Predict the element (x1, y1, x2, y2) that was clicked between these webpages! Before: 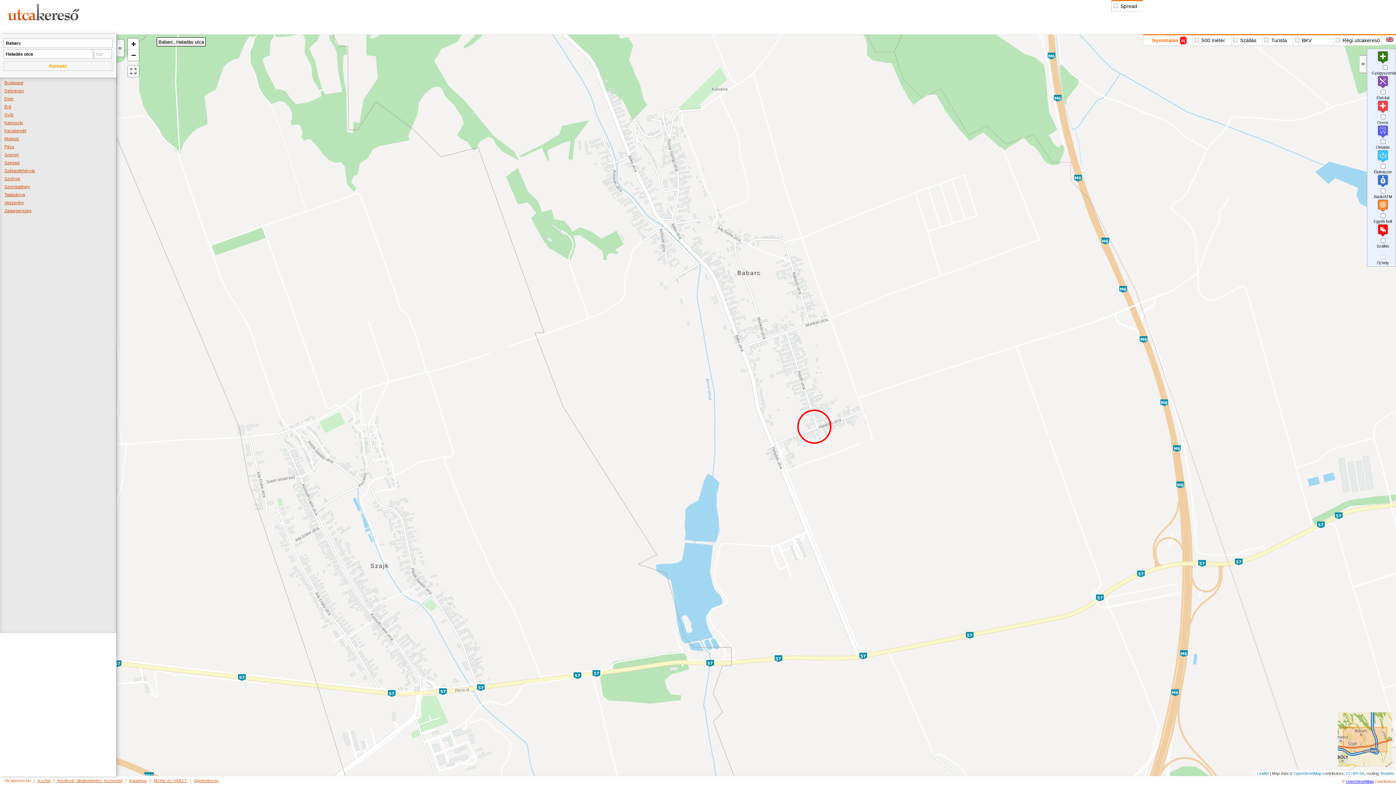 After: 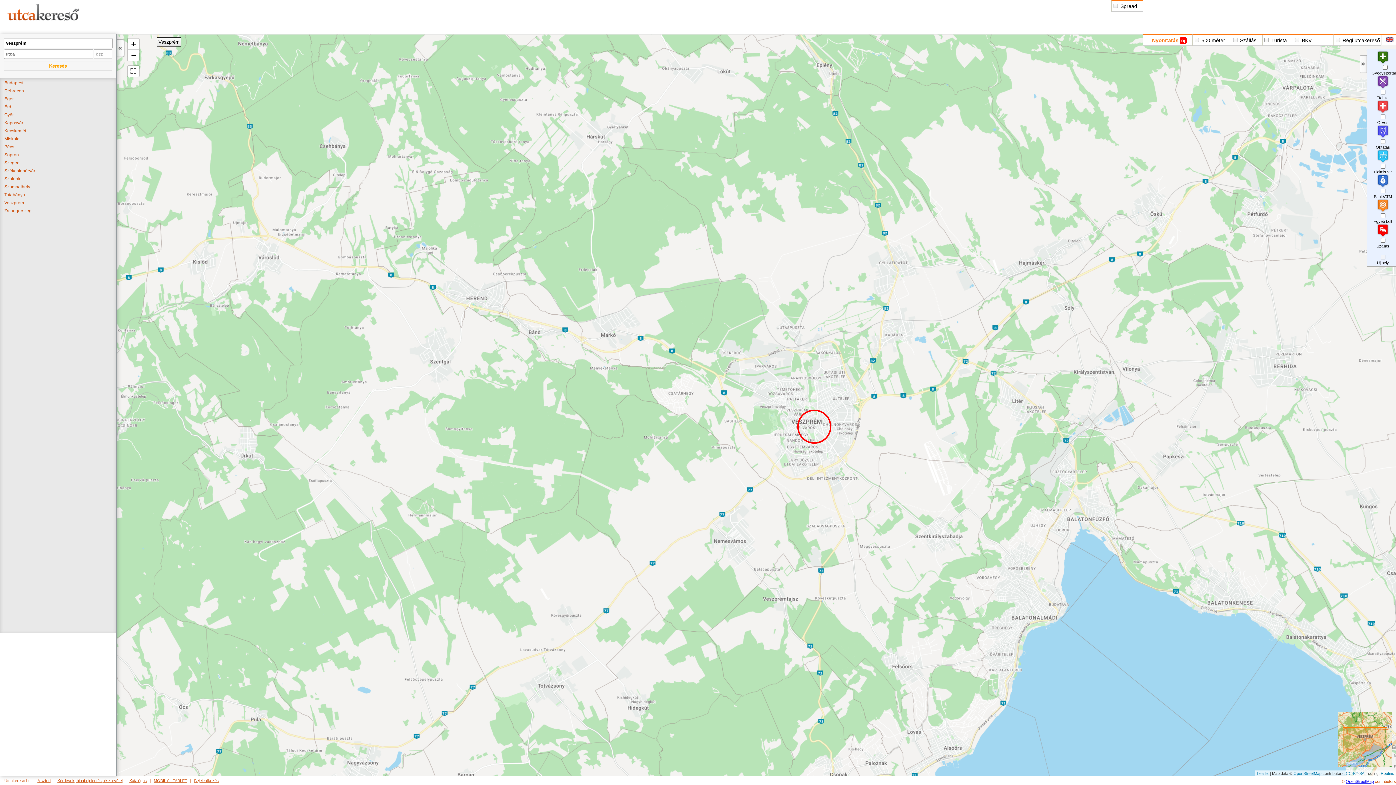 Action: bbox: (4, 201, 116, 204) label: Veszprém